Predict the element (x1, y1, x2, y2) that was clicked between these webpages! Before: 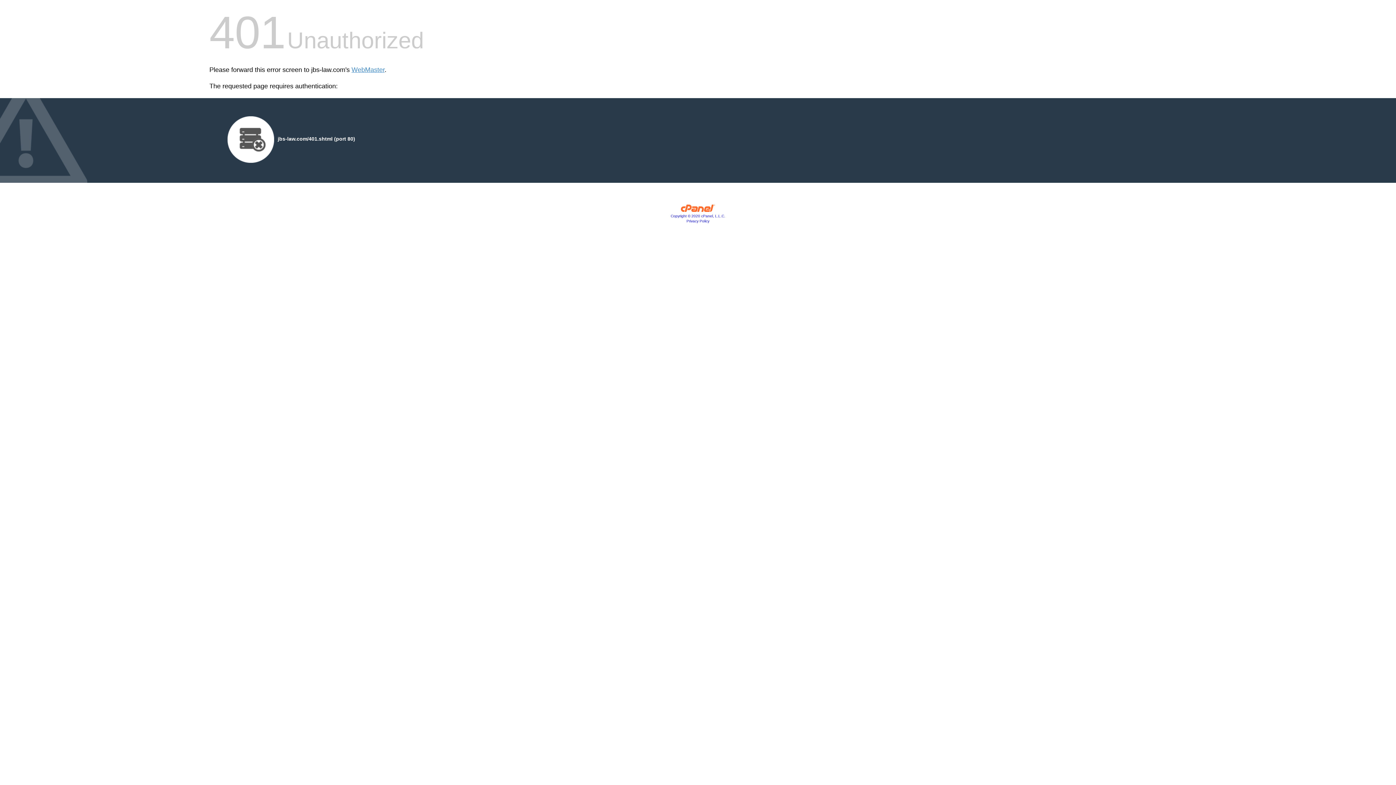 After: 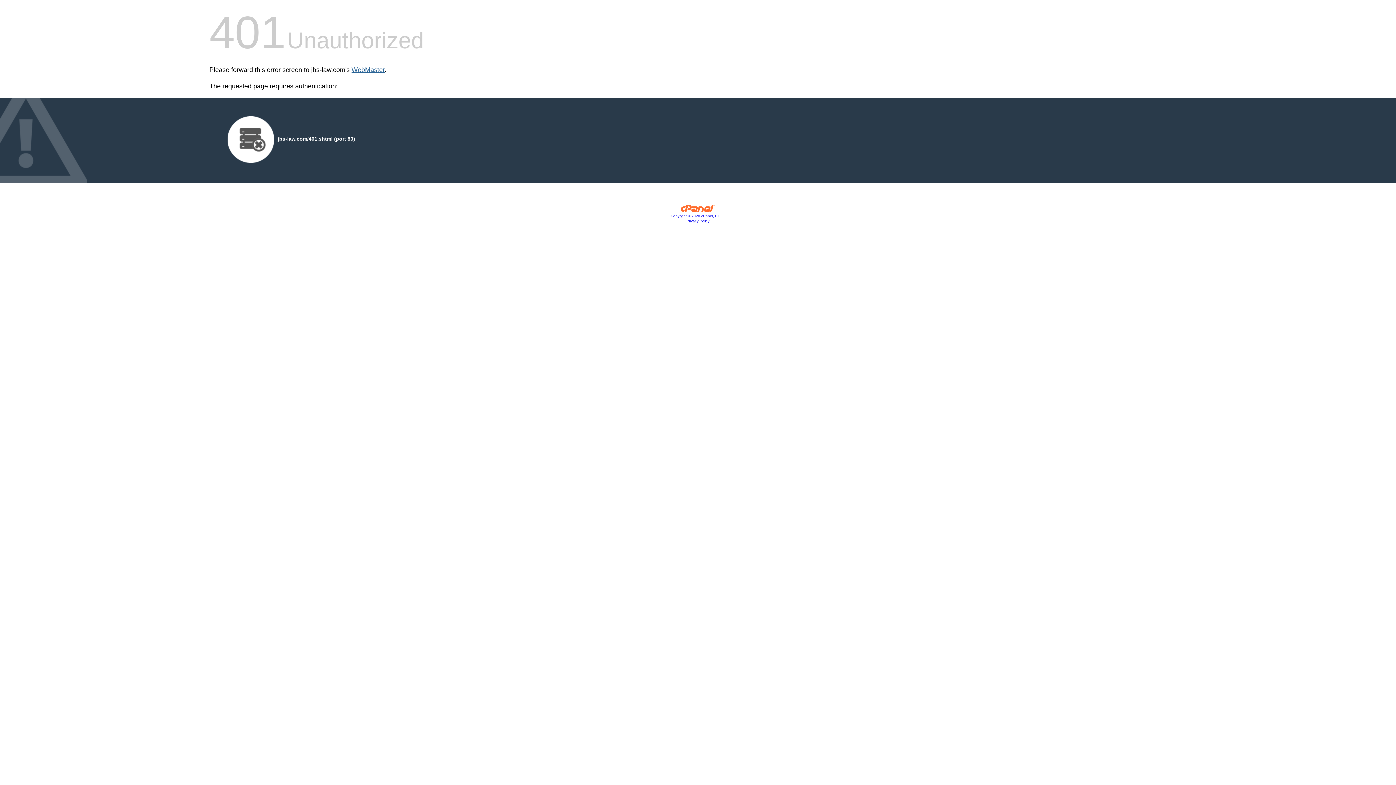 Action: label: WebMaster bbox: (351, 66, 384, 73)